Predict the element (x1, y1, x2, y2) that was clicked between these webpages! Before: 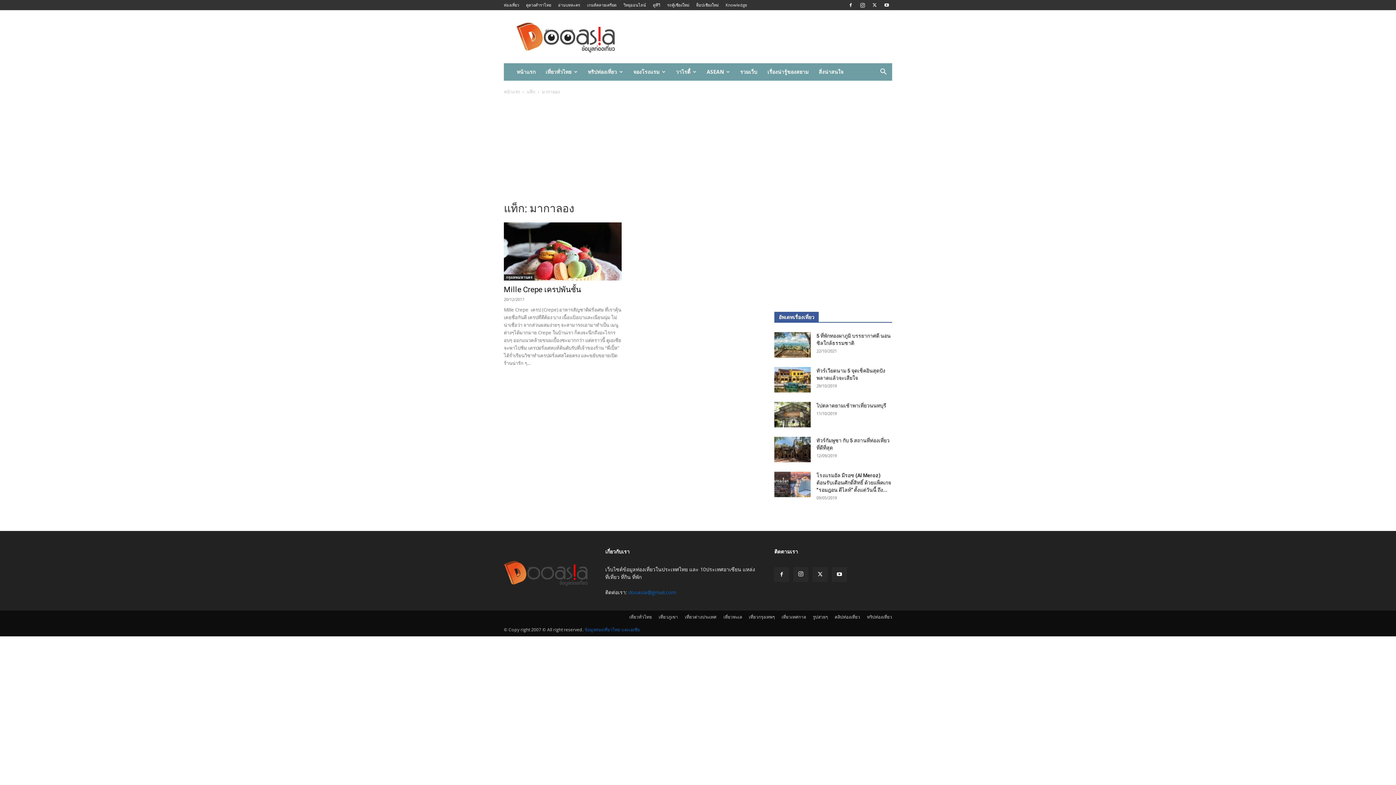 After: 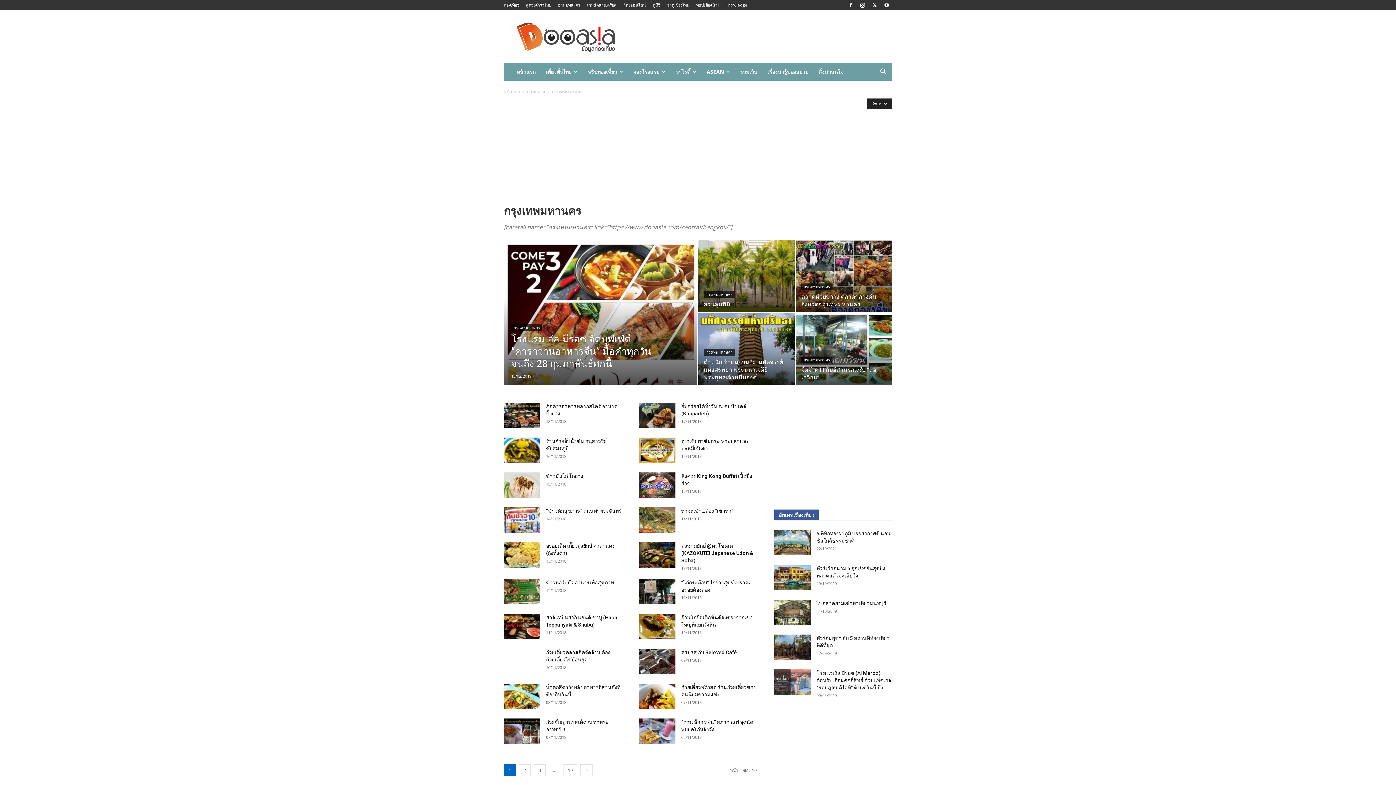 Action: label: กรุงเทพมหานคร bbox: (504, 274, 534, 280)